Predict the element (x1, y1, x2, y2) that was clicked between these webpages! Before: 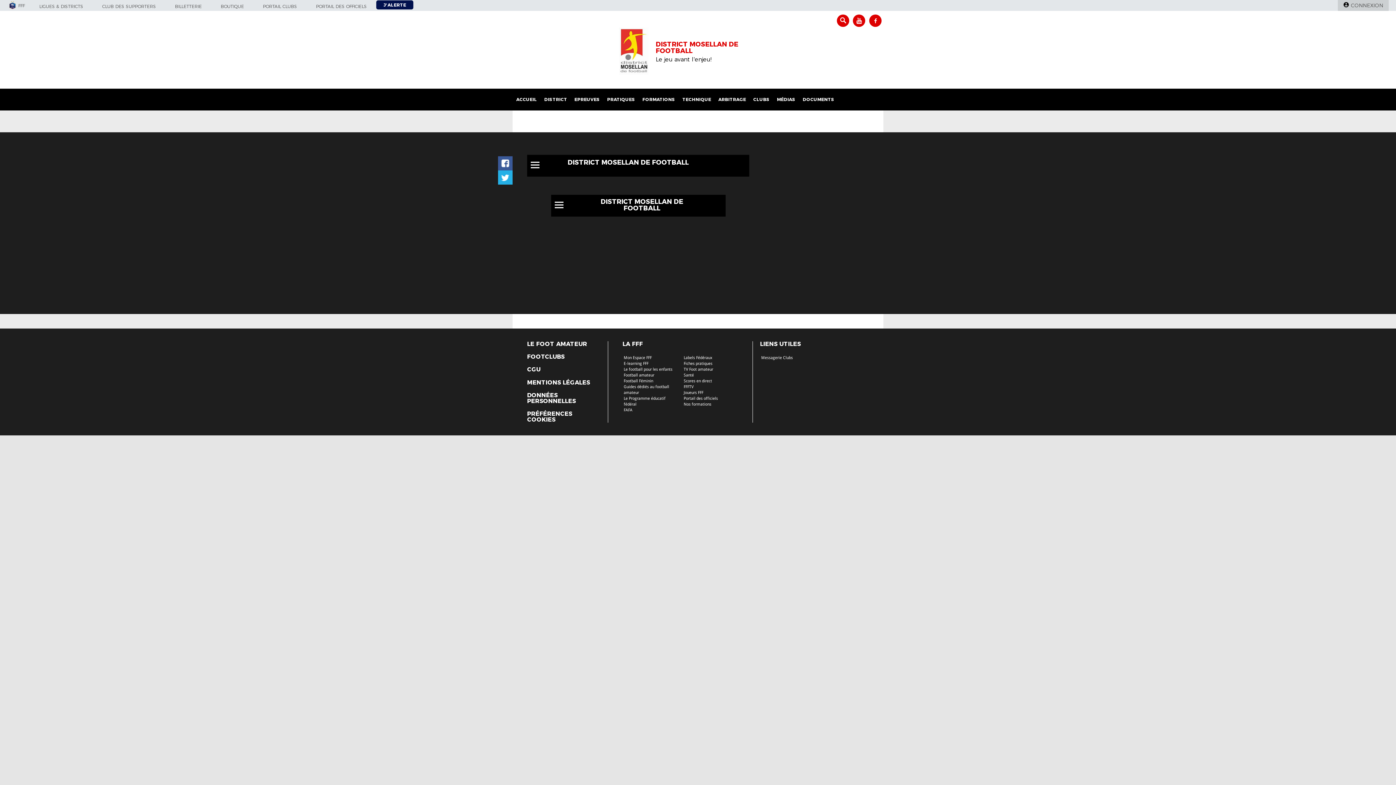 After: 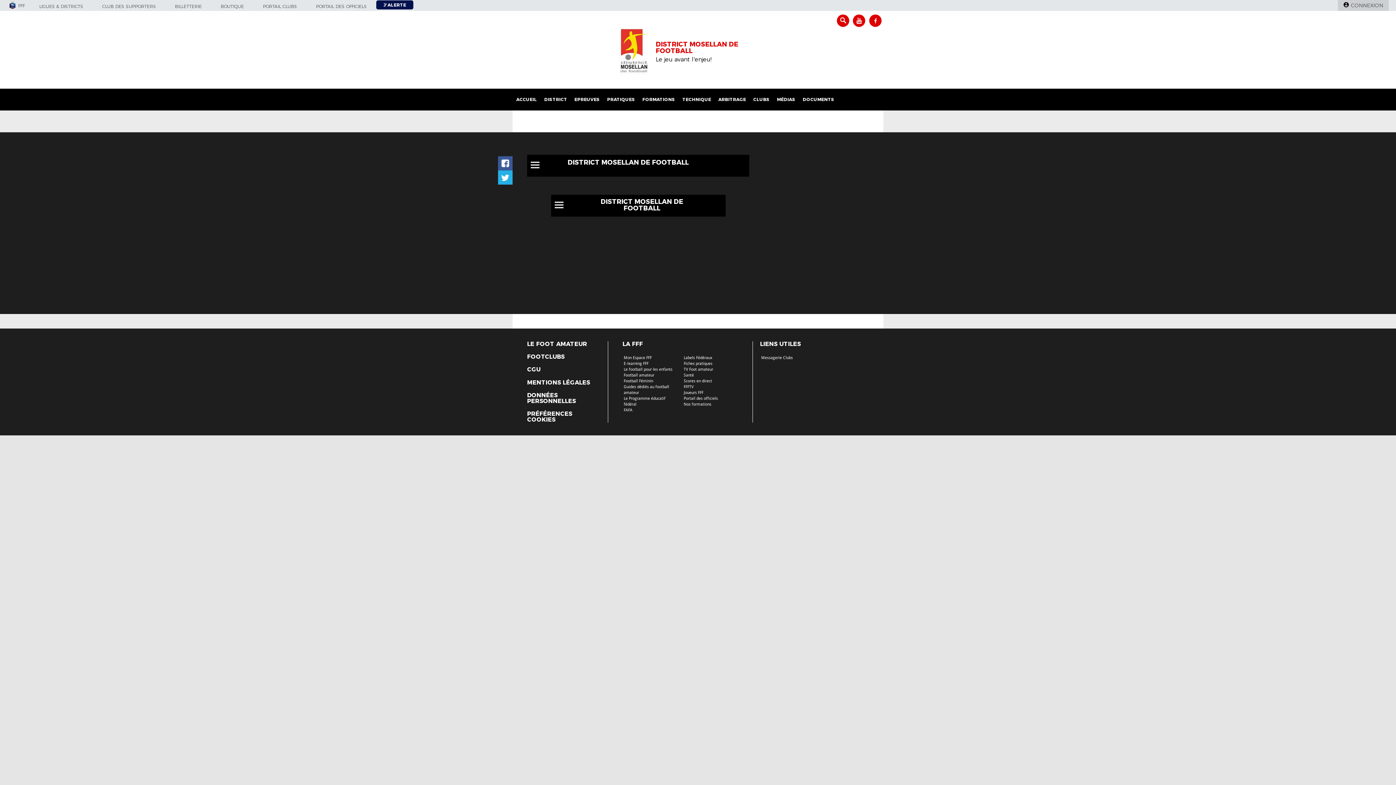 Action: bbox: (623, 408, 632, 412) label: FAFA